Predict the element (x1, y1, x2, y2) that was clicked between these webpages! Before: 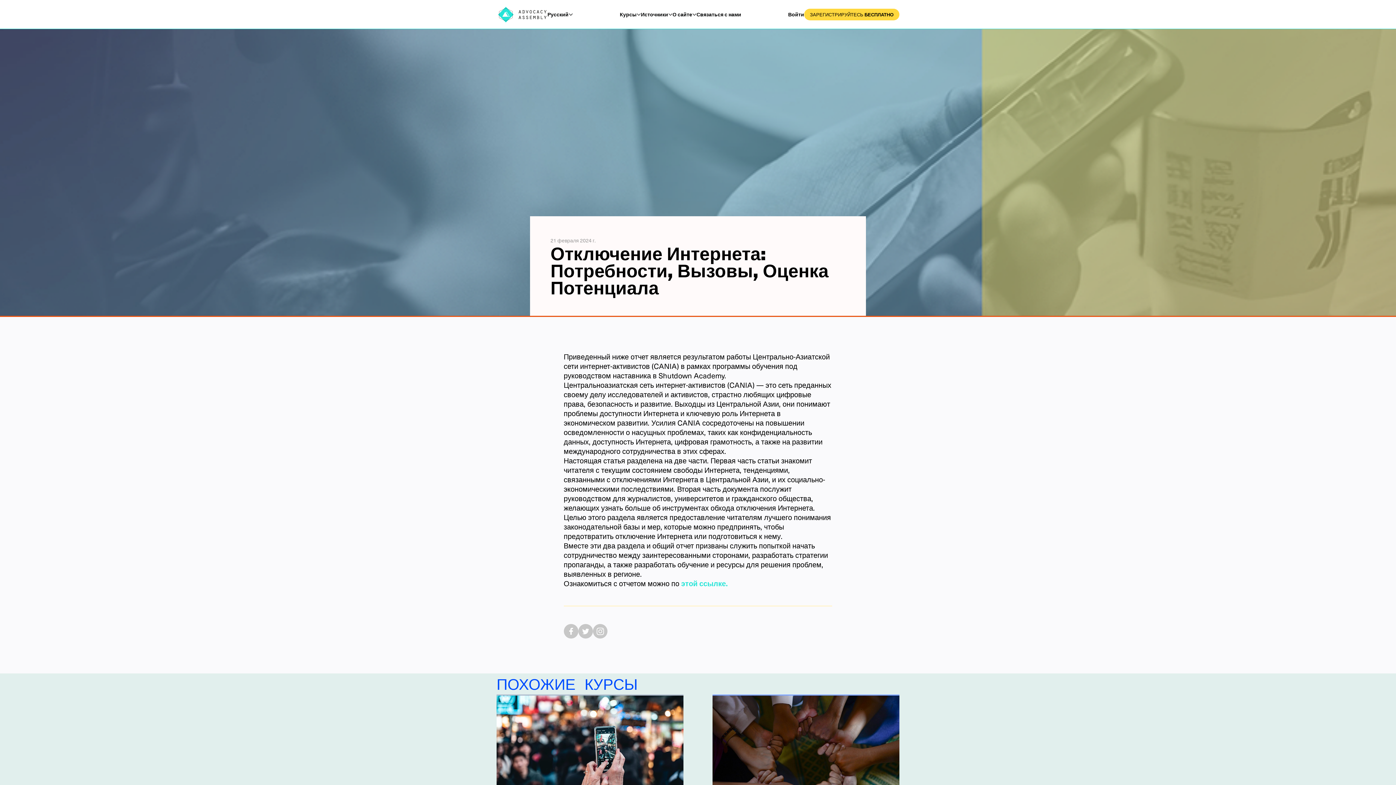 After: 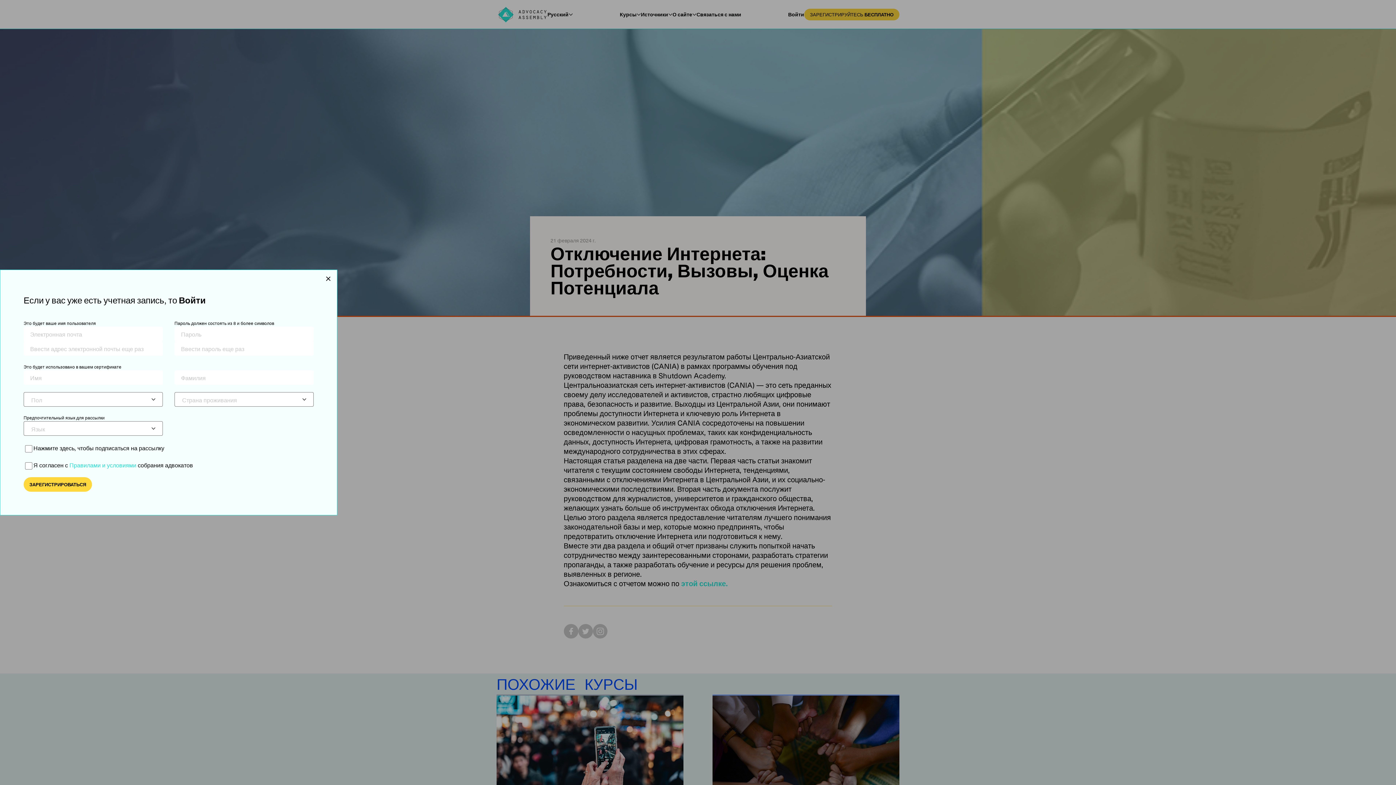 Action: label: ЗАРЕГИСТРИРУЙТЕСЬ БЕСПЛАТНО bbox: (804, 8, 899, 20)